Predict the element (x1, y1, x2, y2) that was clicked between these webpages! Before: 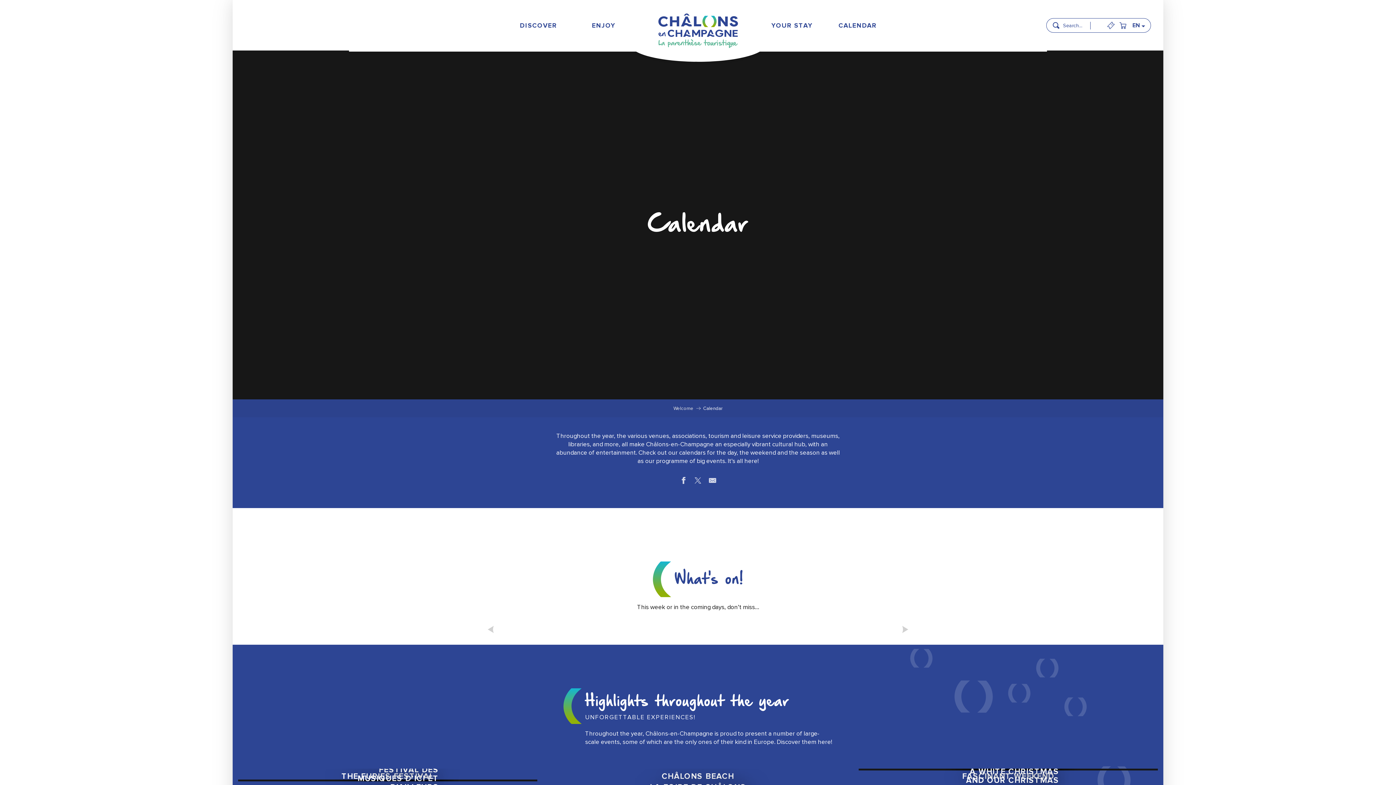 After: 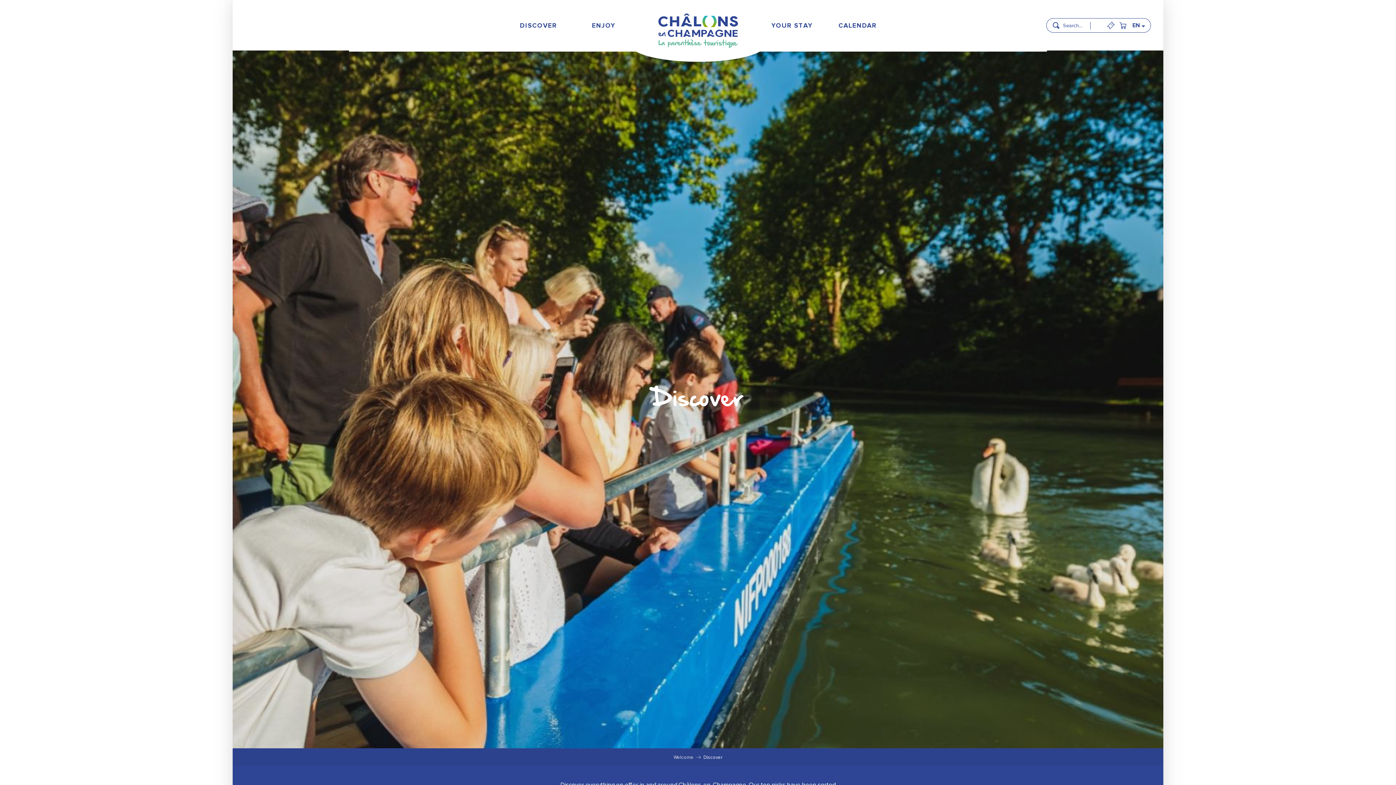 Action: label: DISCOVER bbox: (516, 17, 560, 33)